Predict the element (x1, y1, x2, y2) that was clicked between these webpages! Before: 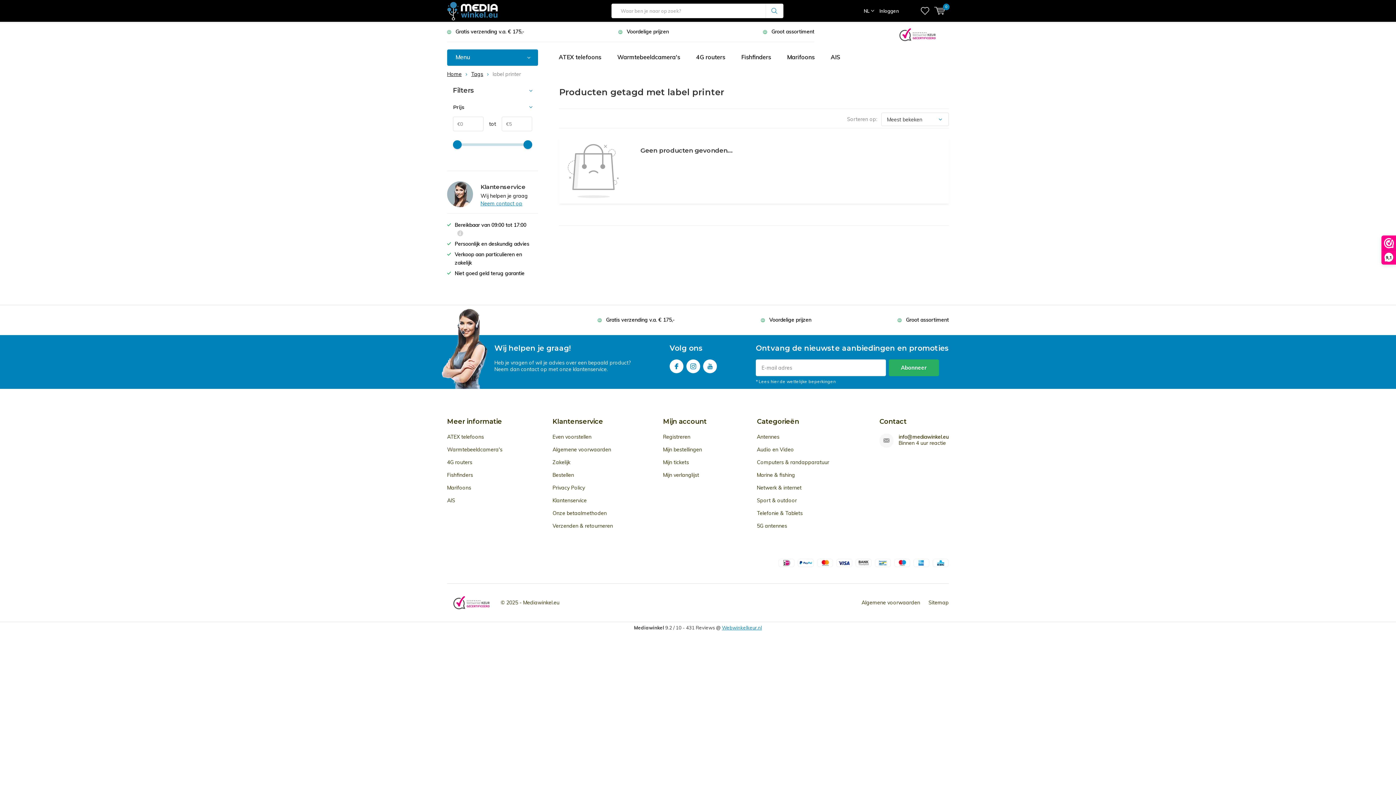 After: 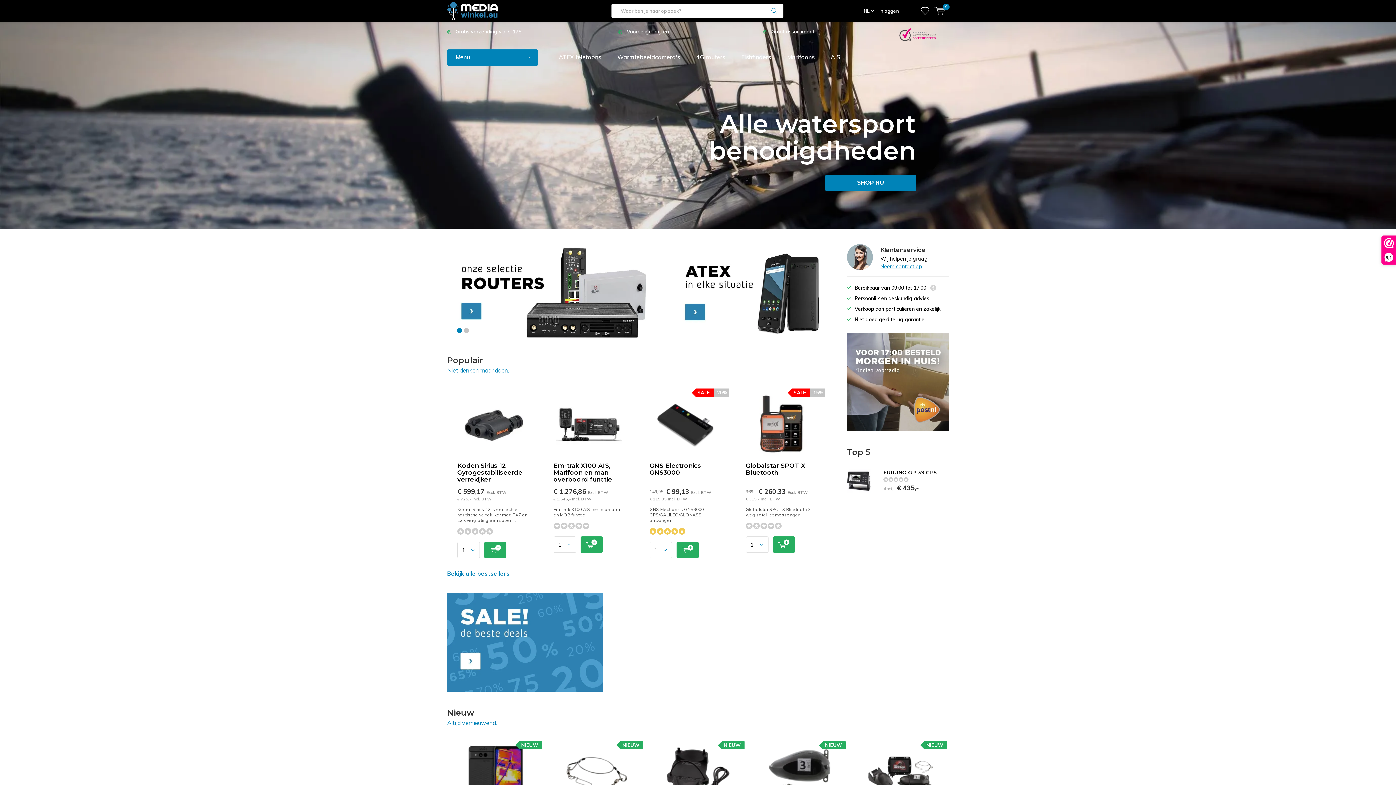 Action: bbox: (447, 0, 516, 21)